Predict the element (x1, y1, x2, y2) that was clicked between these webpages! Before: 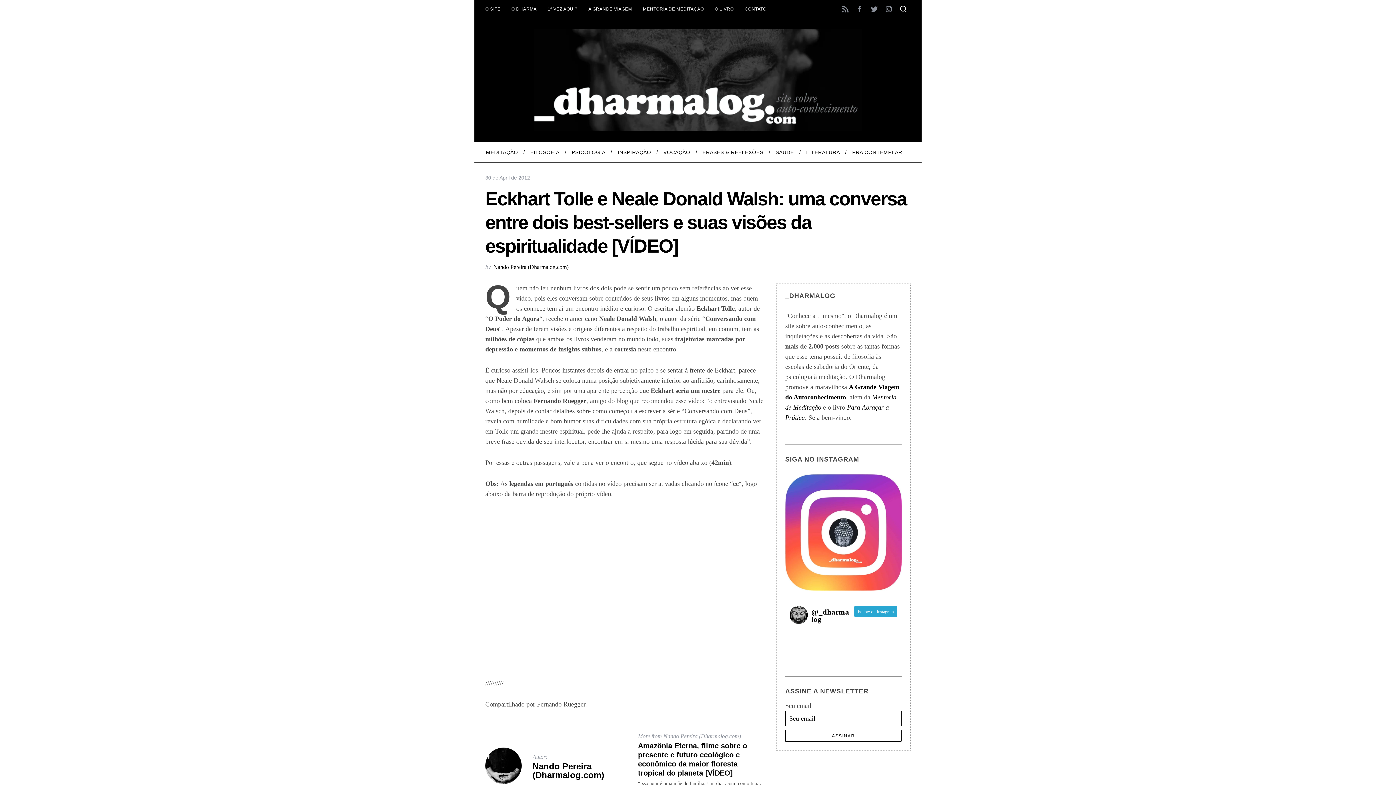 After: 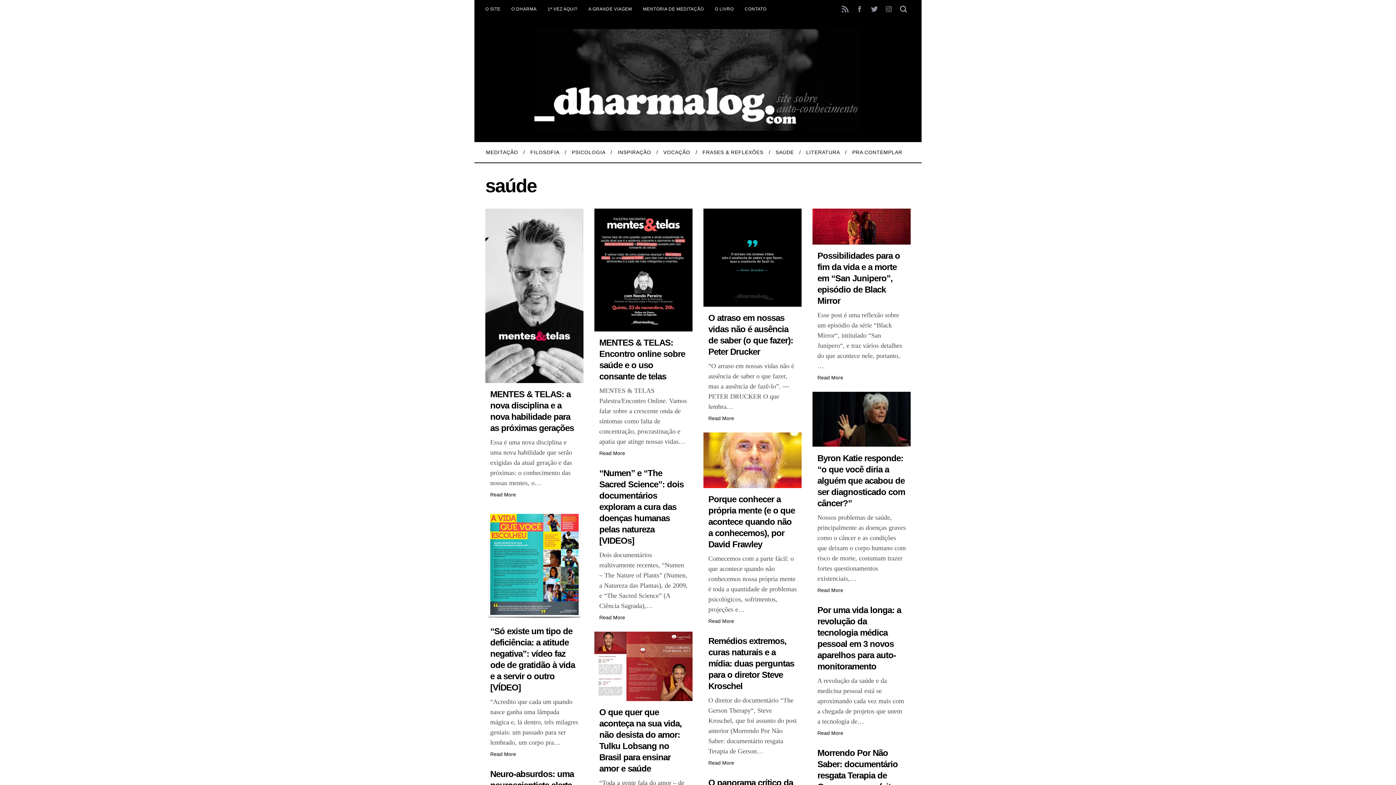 Action: bbox: (769, 142, 800, 162) label: SAÚDE